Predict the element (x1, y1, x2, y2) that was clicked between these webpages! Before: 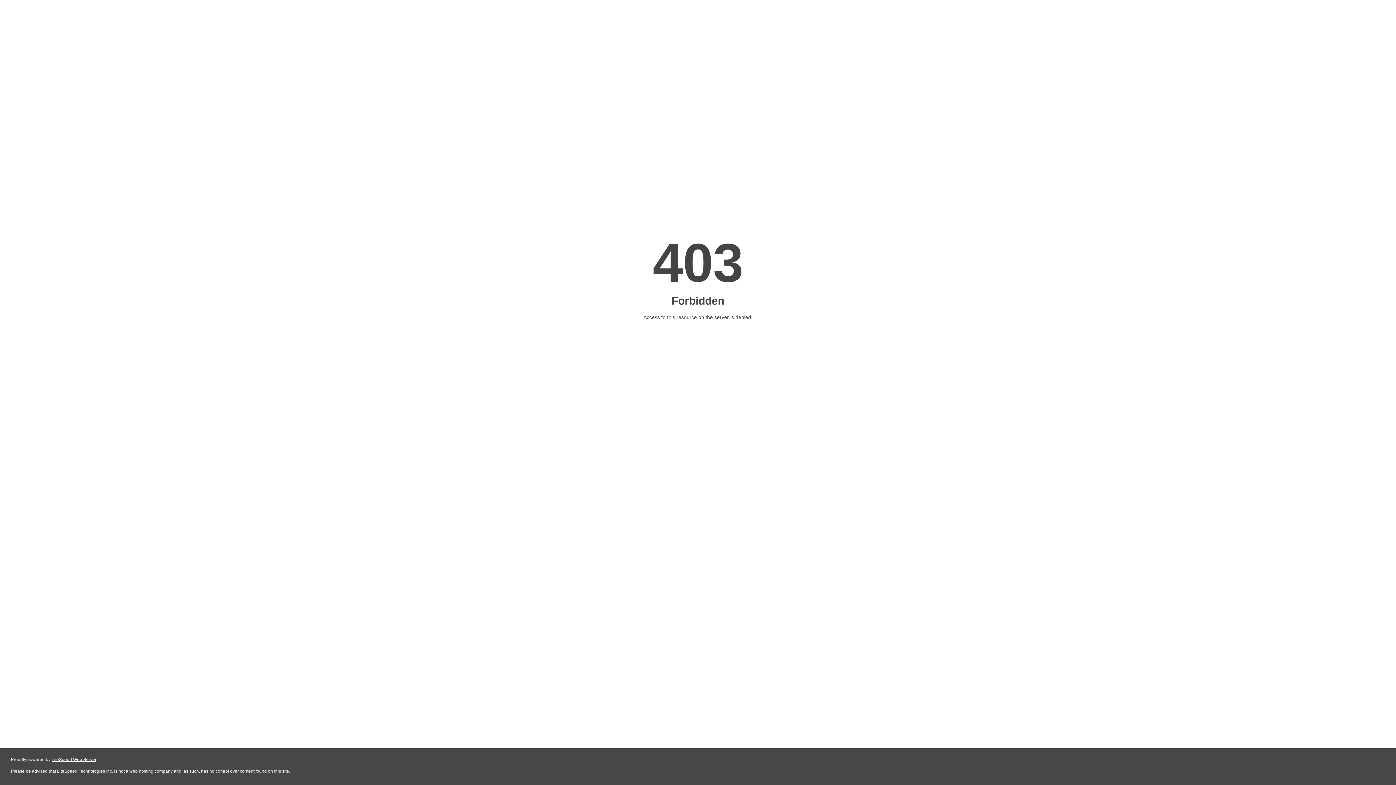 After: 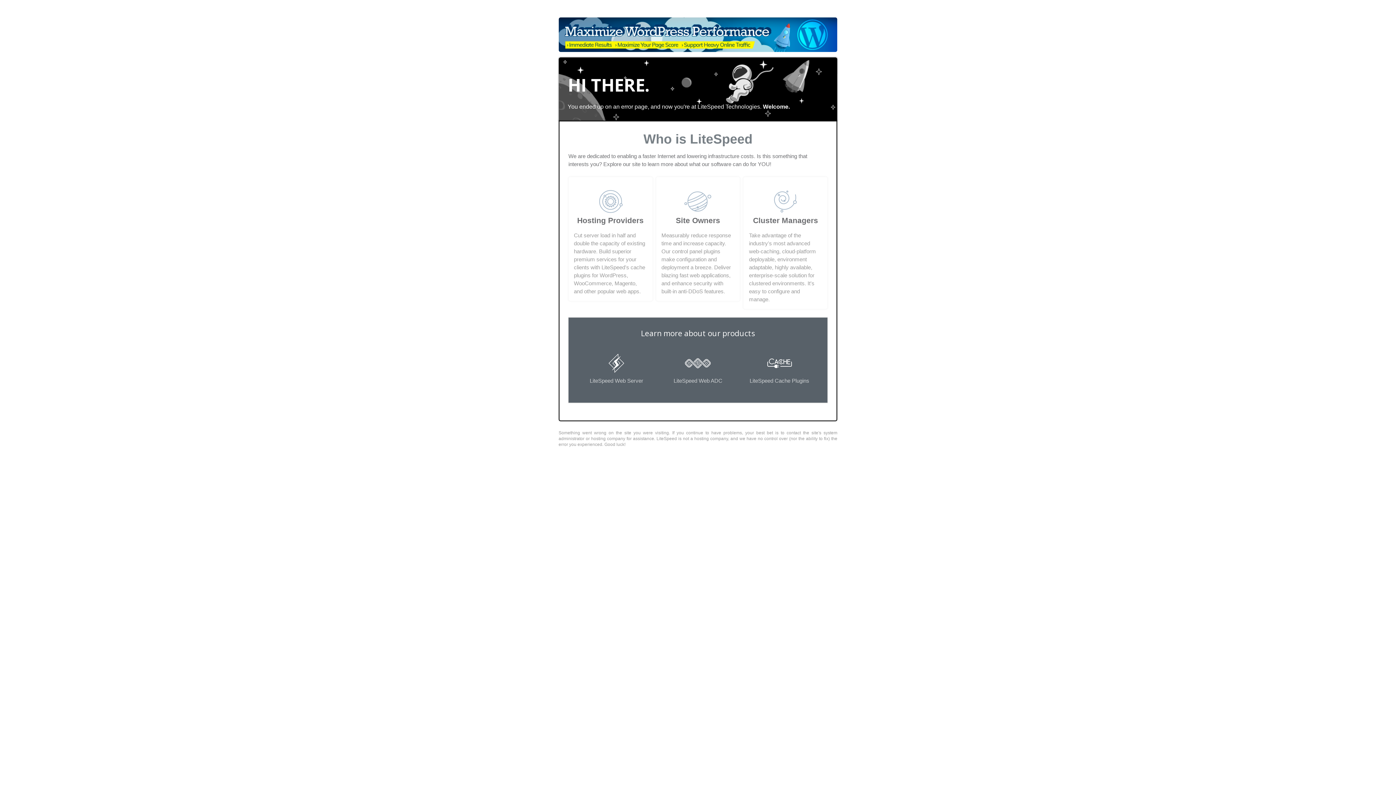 Action: label: LiteSpeed Web Server bbox: (51, 757, 96, 762)